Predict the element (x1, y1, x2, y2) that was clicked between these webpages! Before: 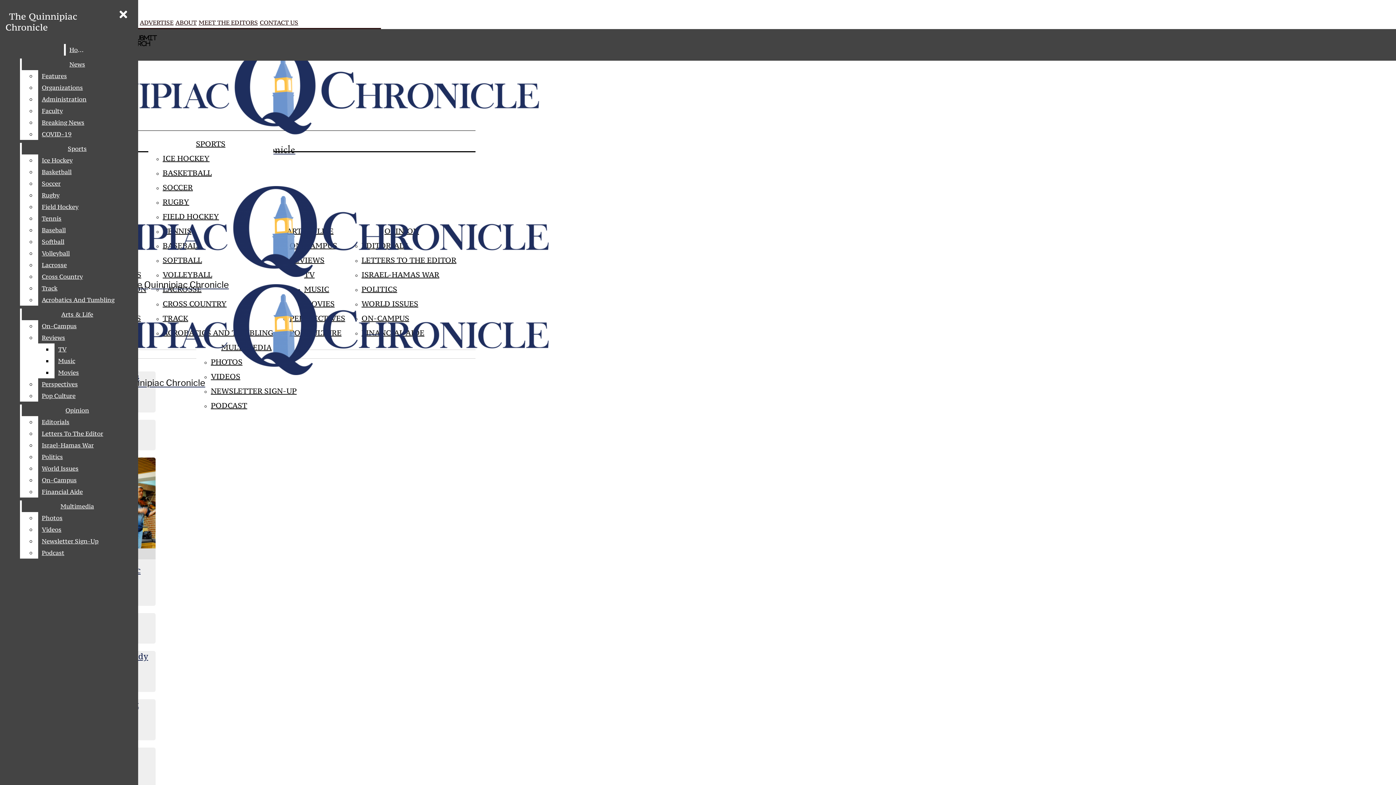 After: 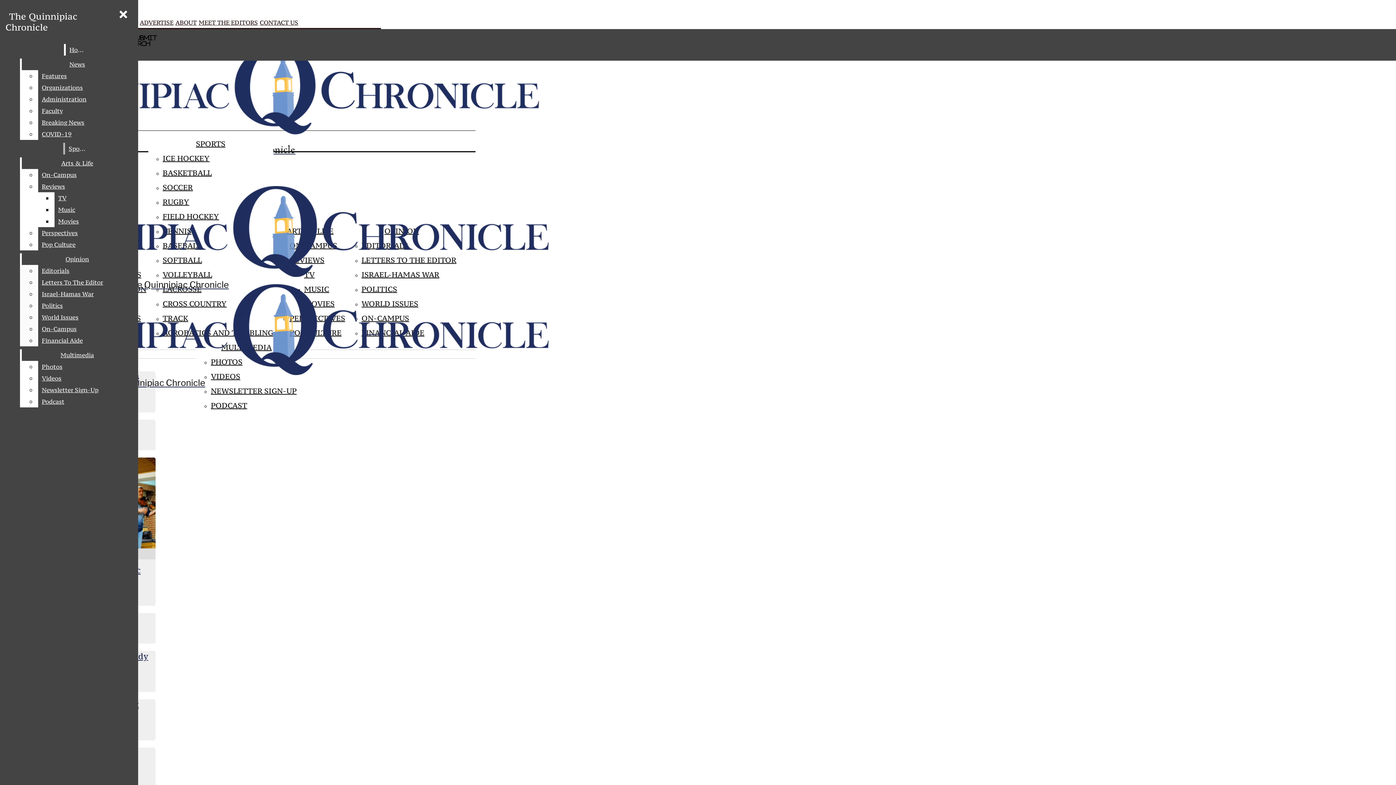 Action: label: Track bbox: (38, 282, 132, 294)